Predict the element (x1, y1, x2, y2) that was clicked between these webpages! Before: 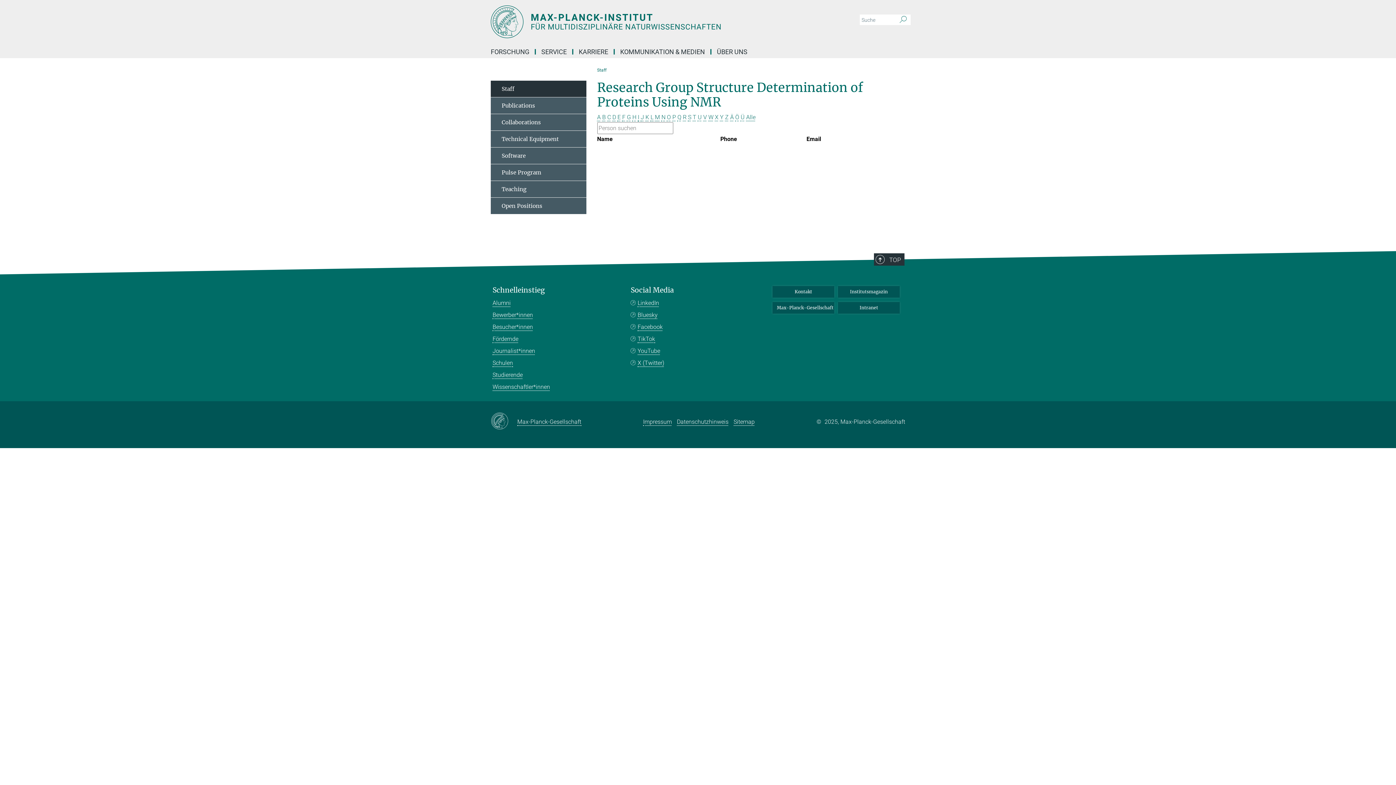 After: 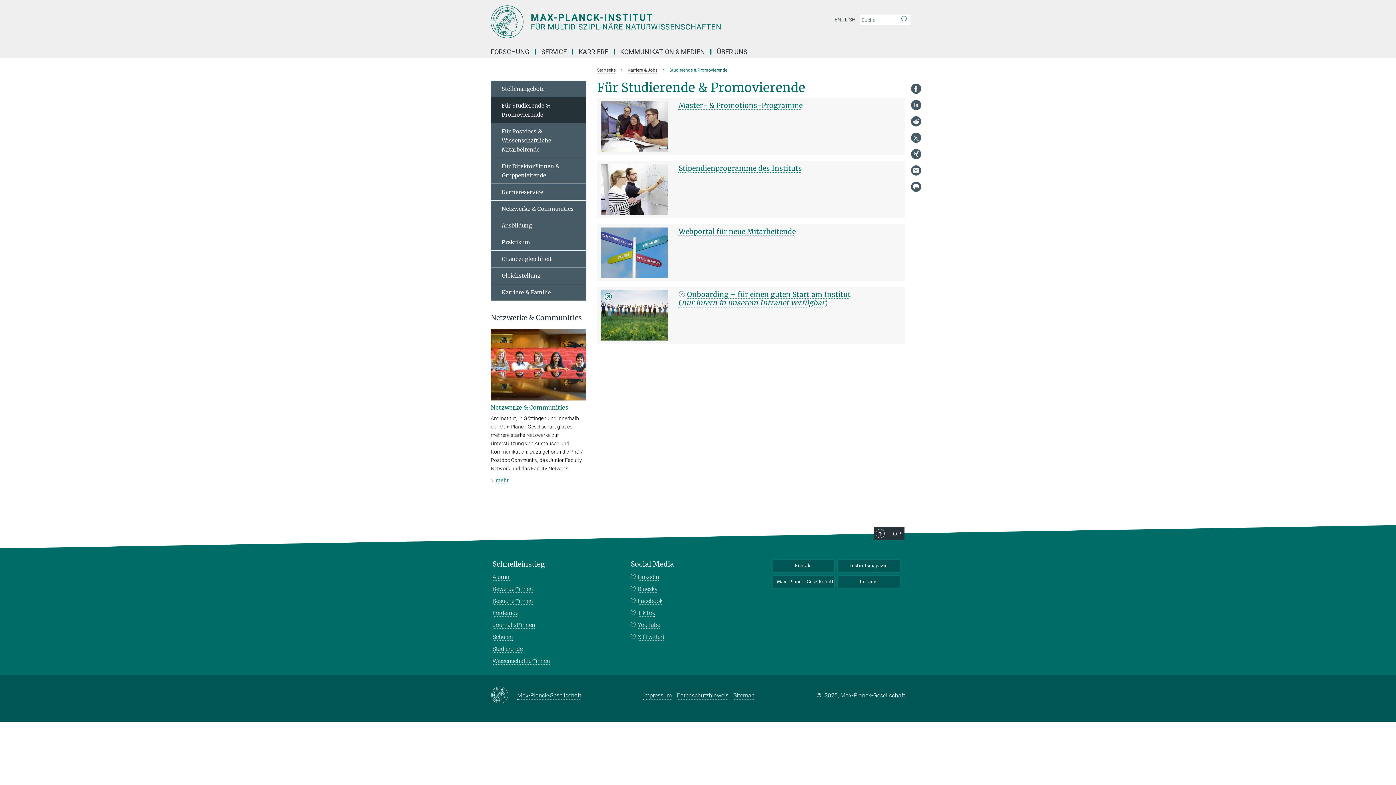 Action: bbox: (492, 371, 522, 378) label: Studierende